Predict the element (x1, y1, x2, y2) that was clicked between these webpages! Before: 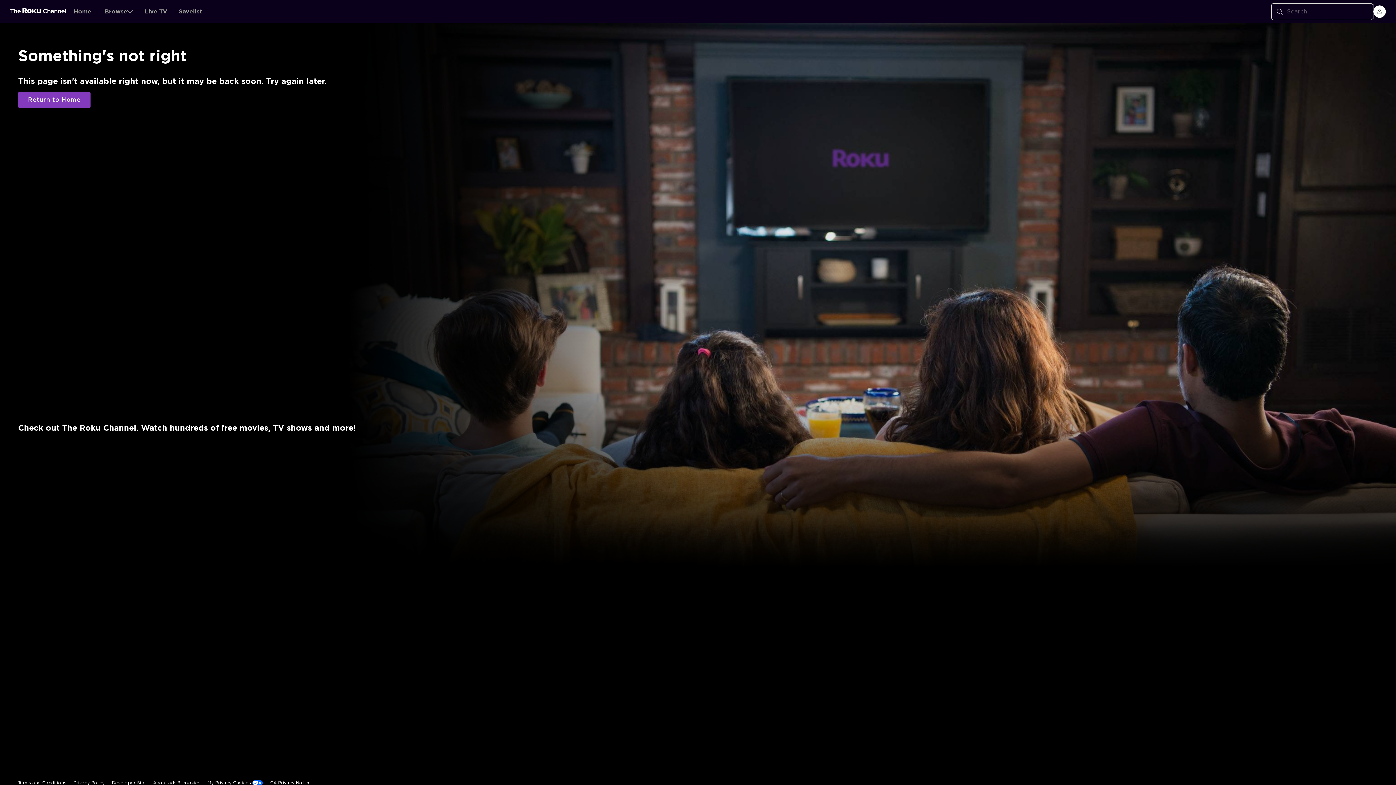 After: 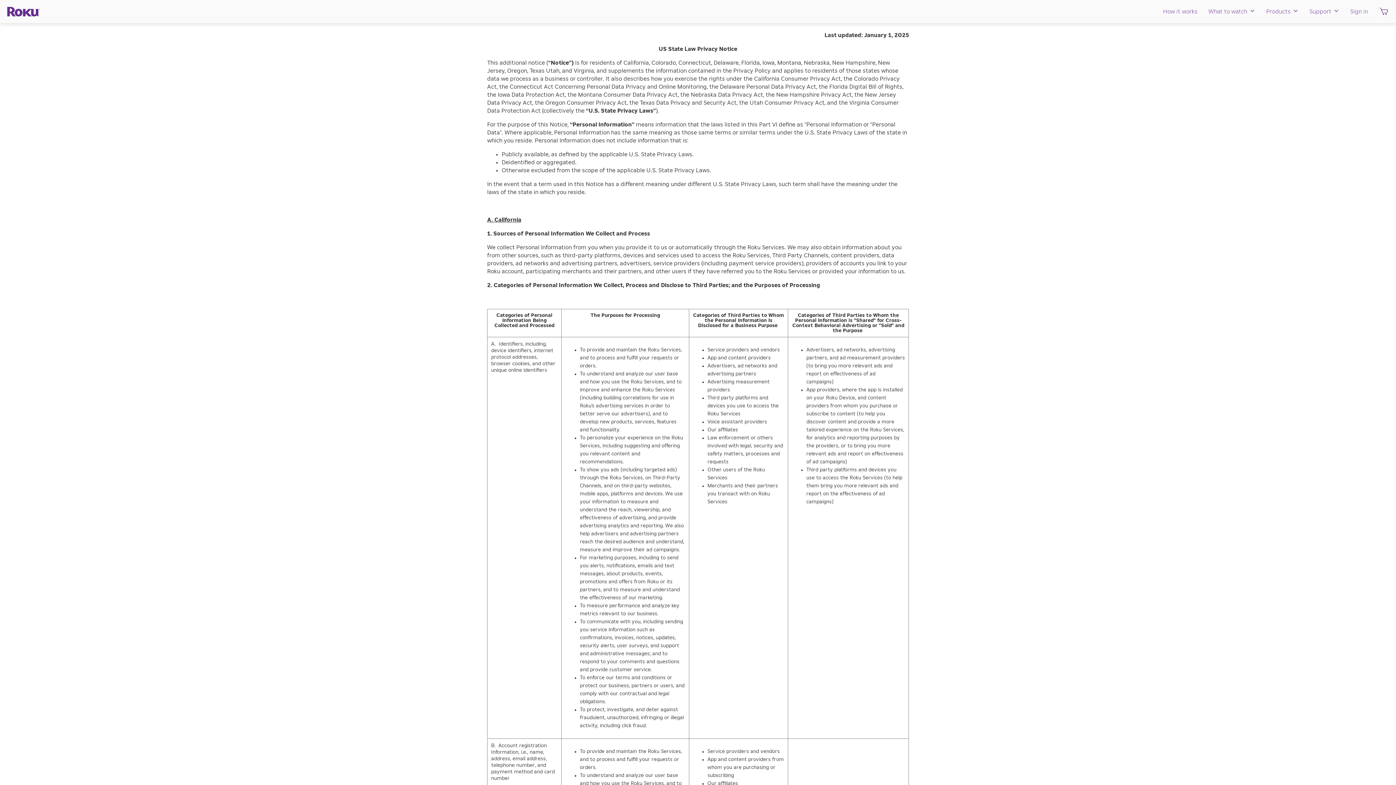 Action: bbox: (270, 644, 310, 660) label: CA Privacy Notice